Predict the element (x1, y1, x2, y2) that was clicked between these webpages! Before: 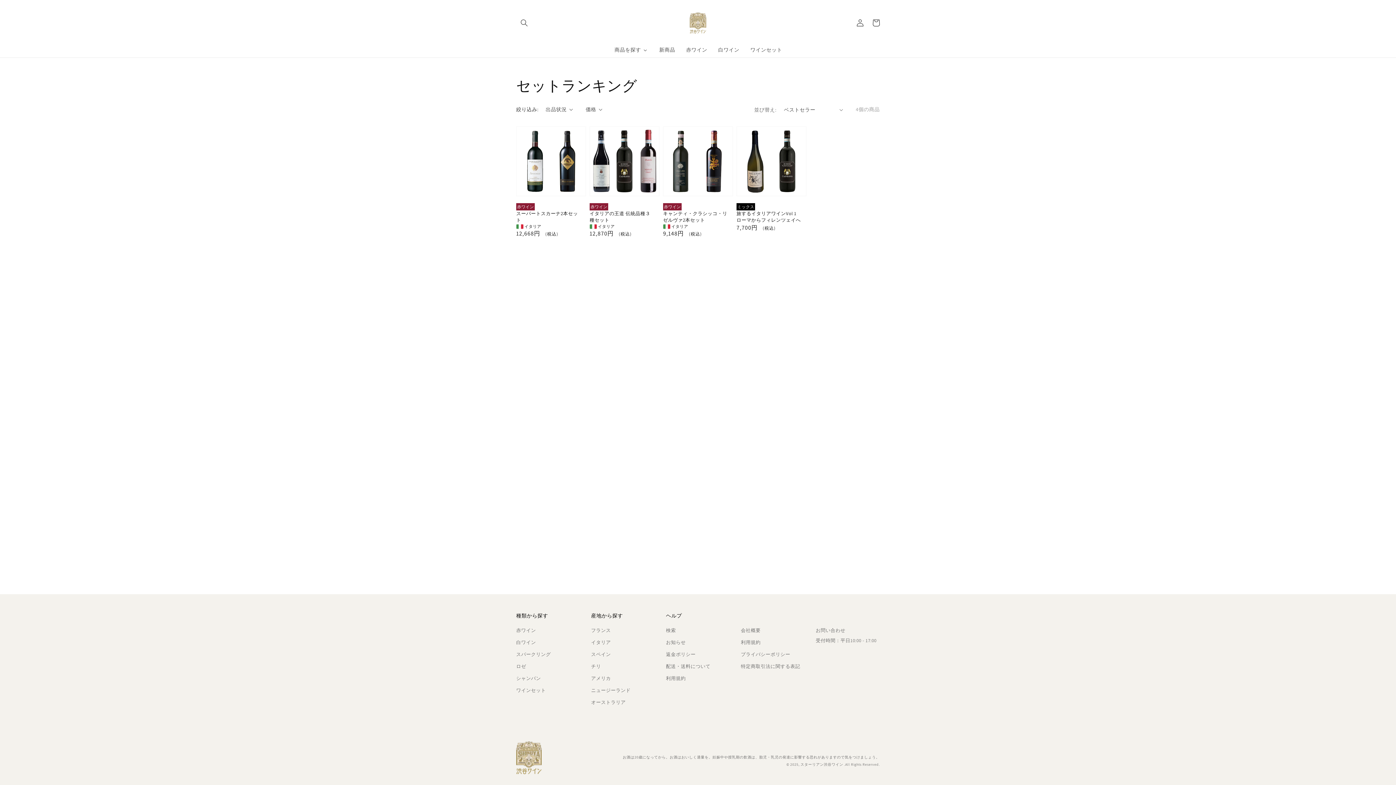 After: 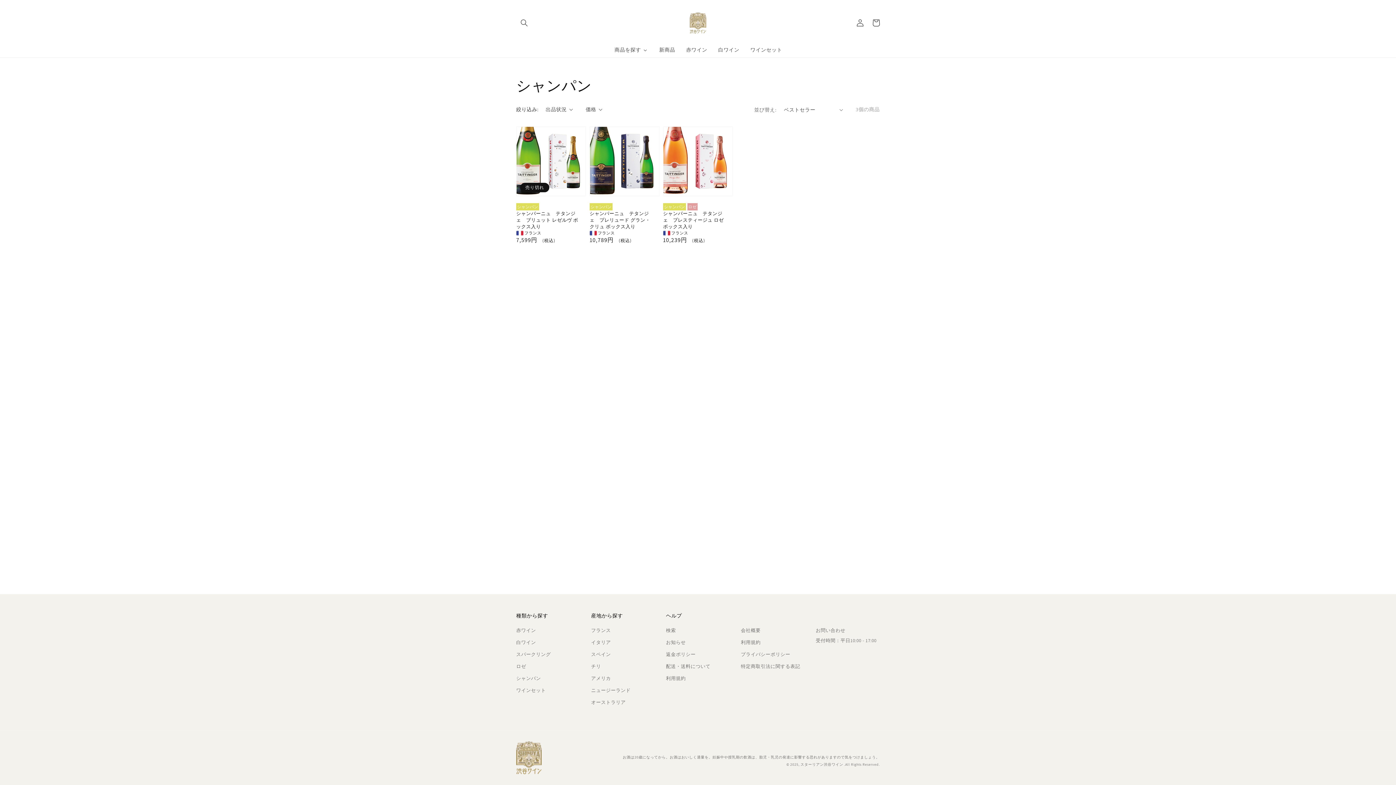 Action: bbox: (516, 672, 541, 684) label: シャンパン